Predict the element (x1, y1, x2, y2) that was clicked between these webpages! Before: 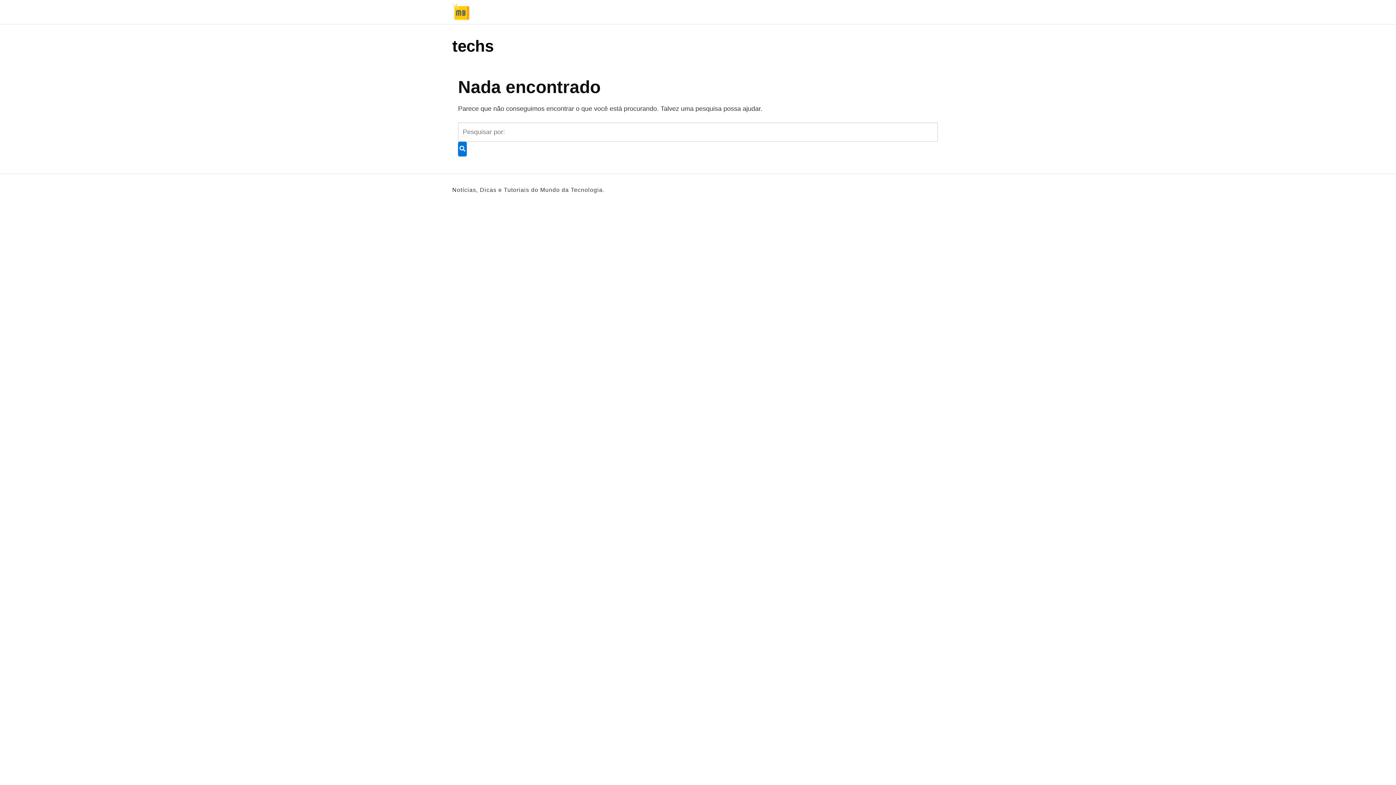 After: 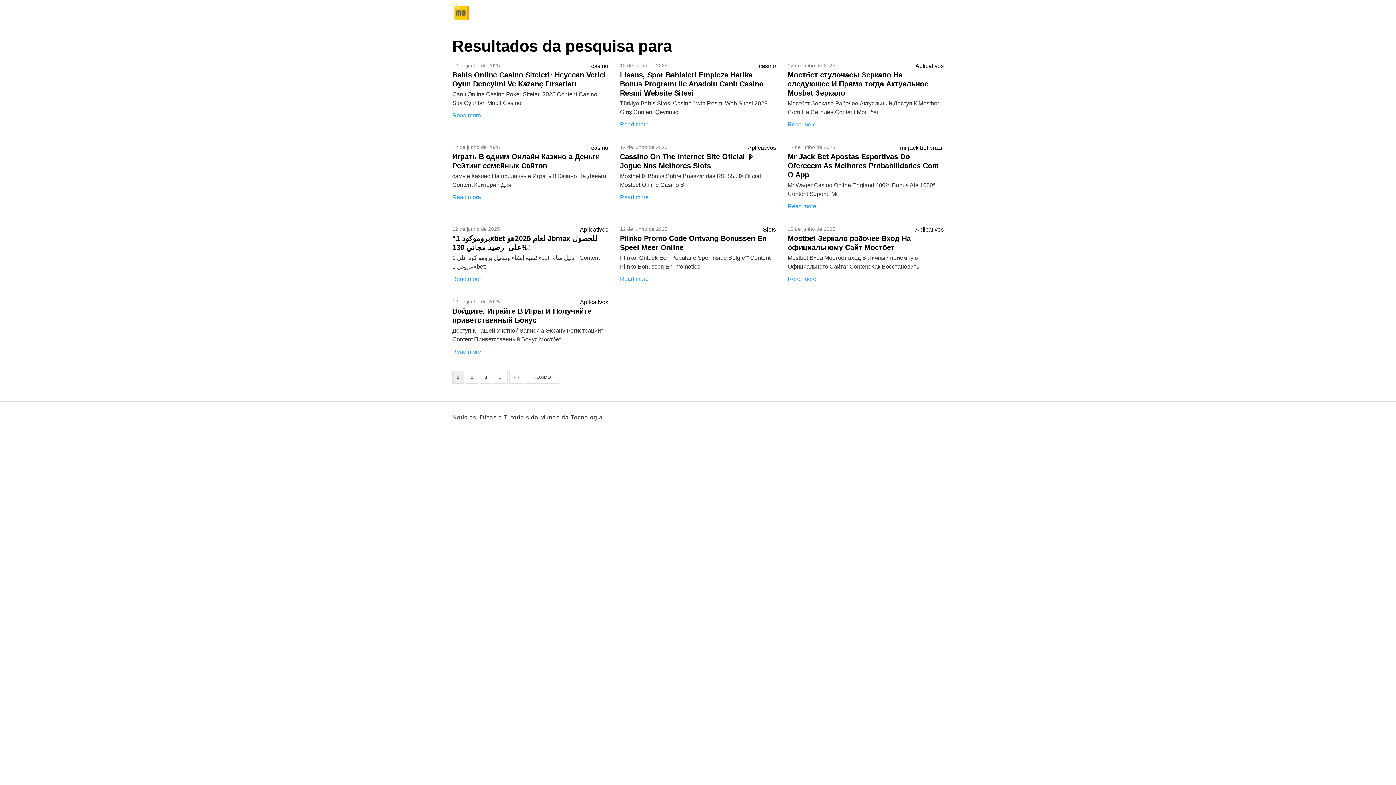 Action: bbox: (458, 141, 466, 156)